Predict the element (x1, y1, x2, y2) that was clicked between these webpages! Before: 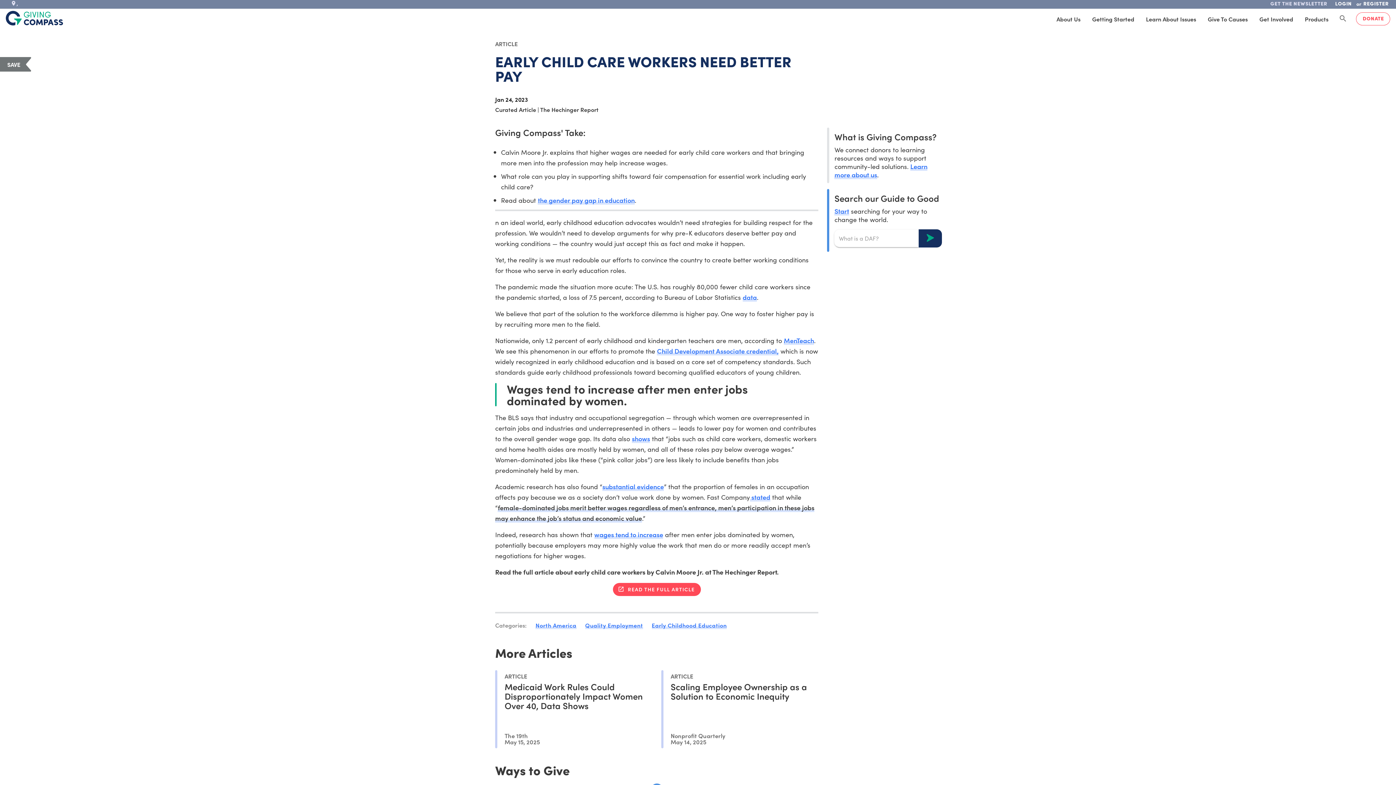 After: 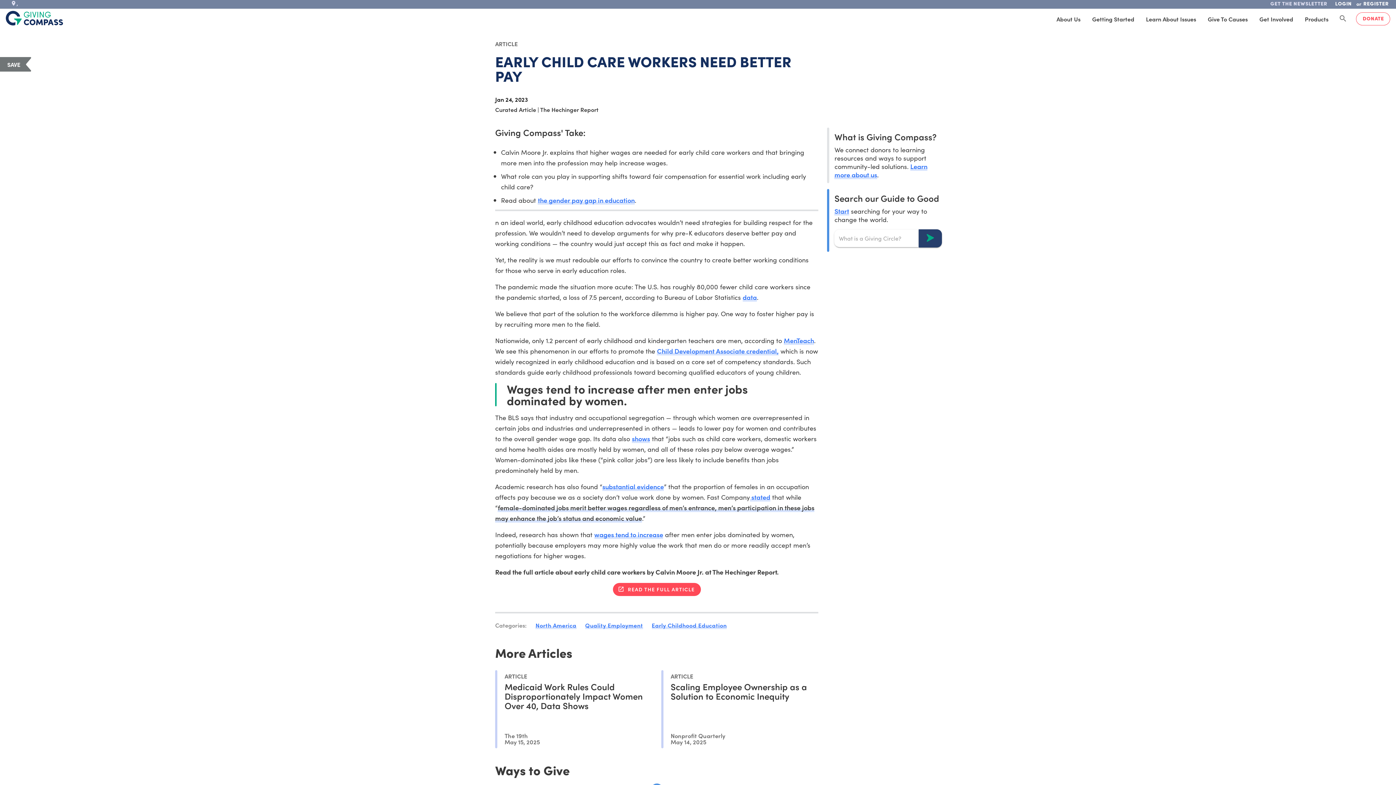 Action: bbox: (918, 229, 942, 247)